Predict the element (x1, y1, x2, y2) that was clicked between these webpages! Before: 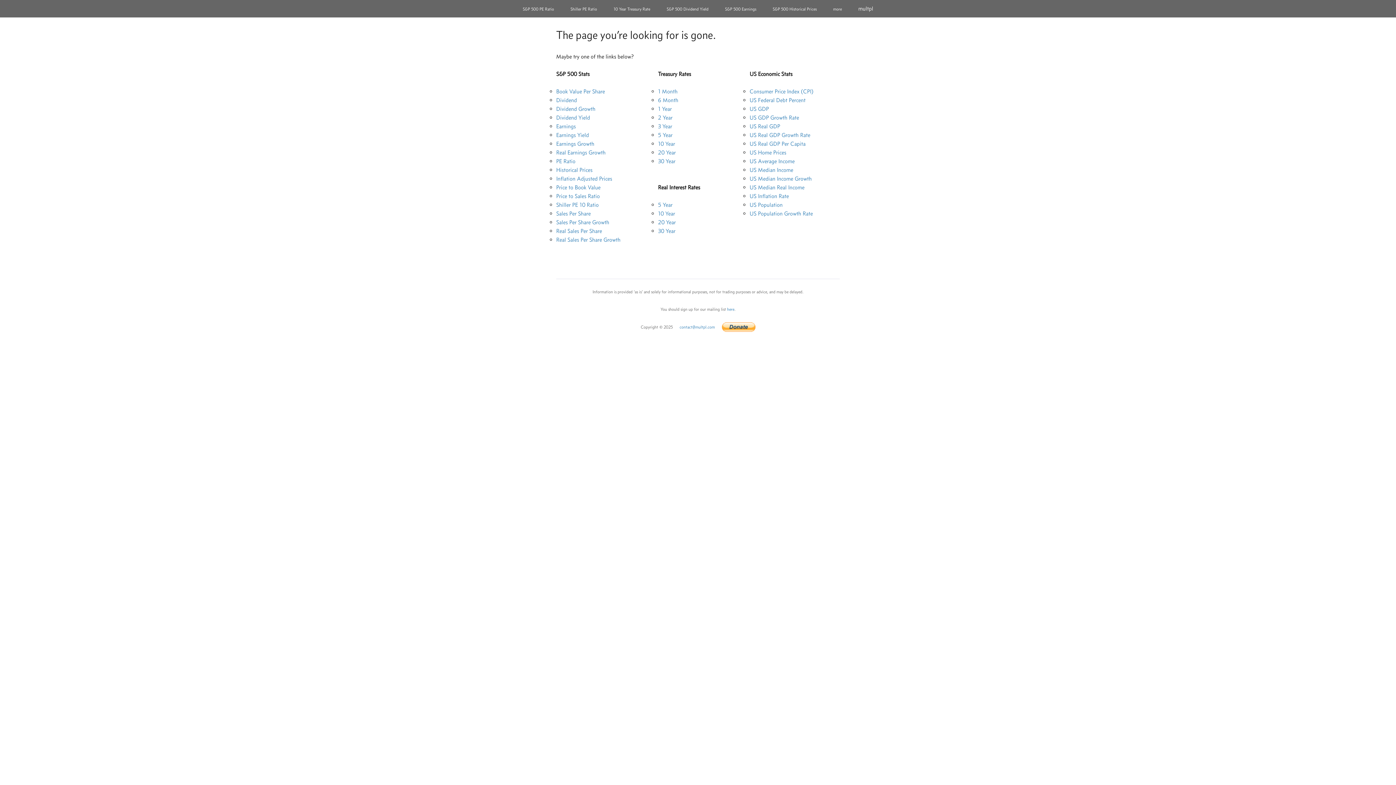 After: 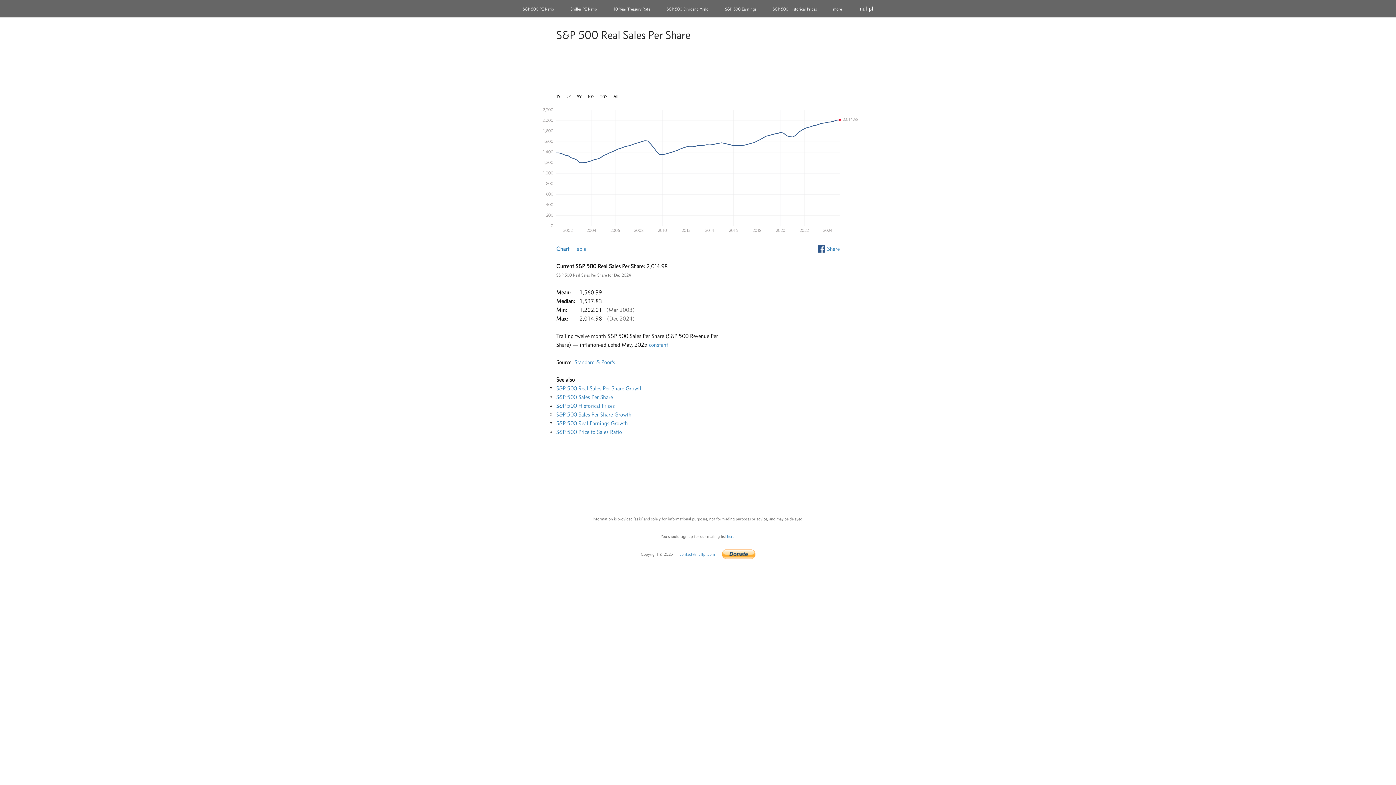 Action: label: Real Sales Per Share bbox: (556, 227, 602, 234)